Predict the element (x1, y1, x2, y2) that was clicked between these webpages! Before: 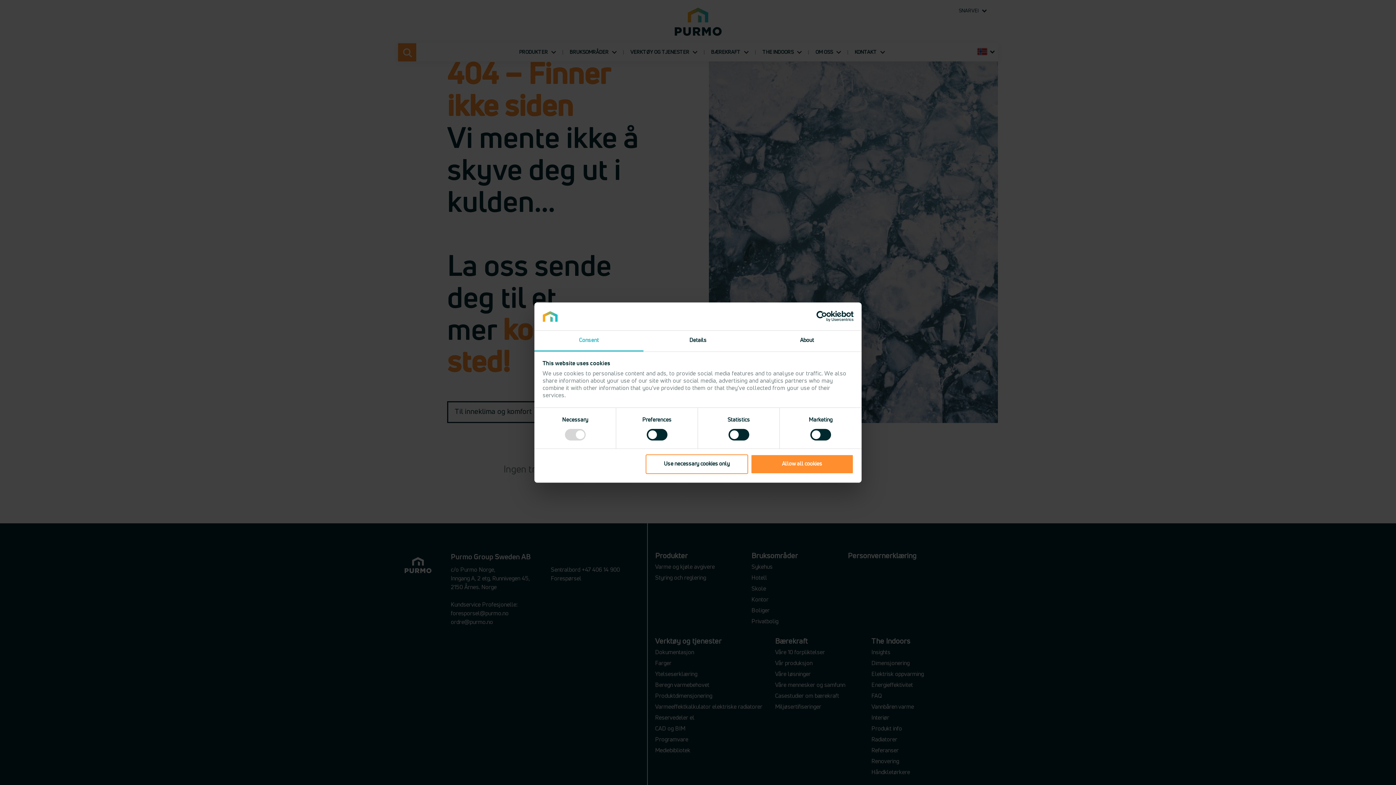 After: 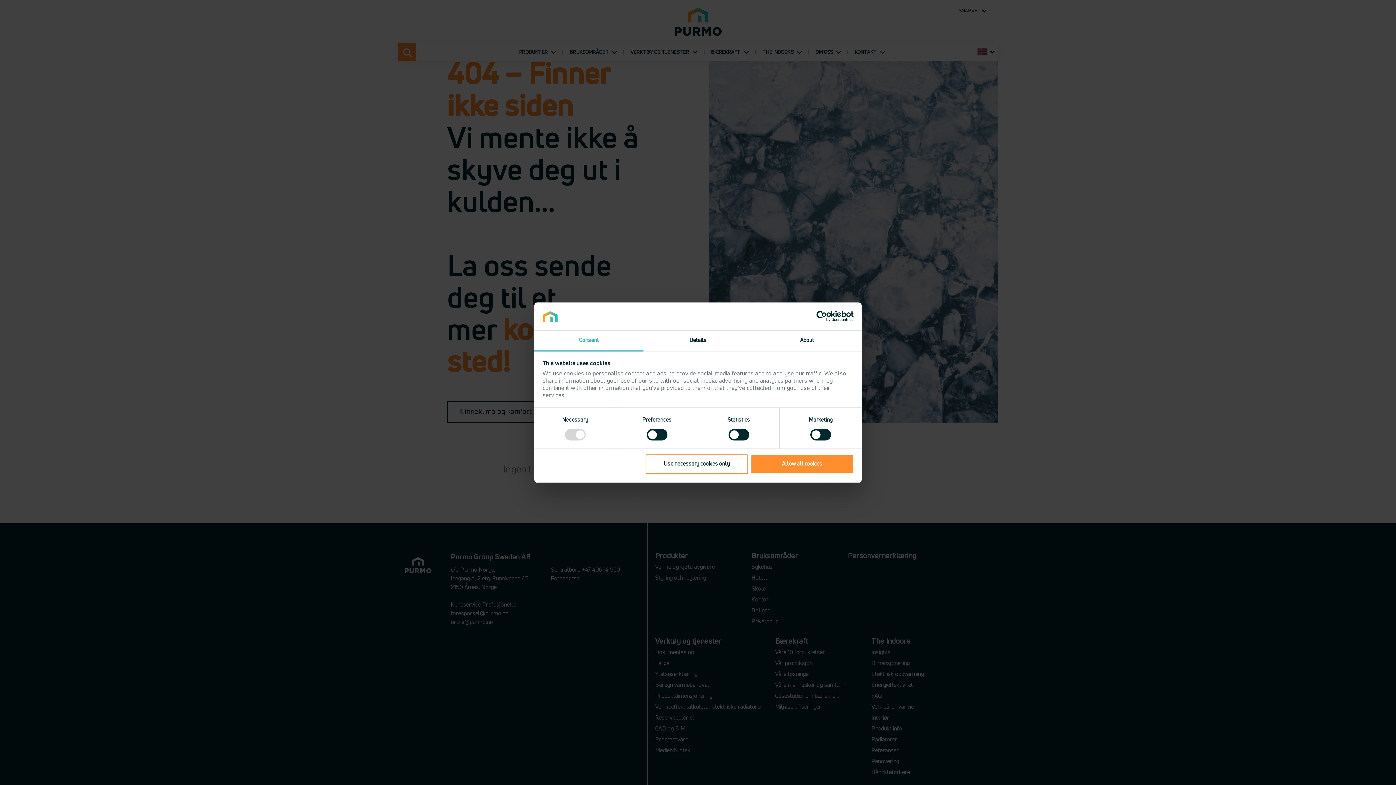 Action: bbox: (790, 311, 853, 322) label: Usercentrics Cookiebot - opens in a new window